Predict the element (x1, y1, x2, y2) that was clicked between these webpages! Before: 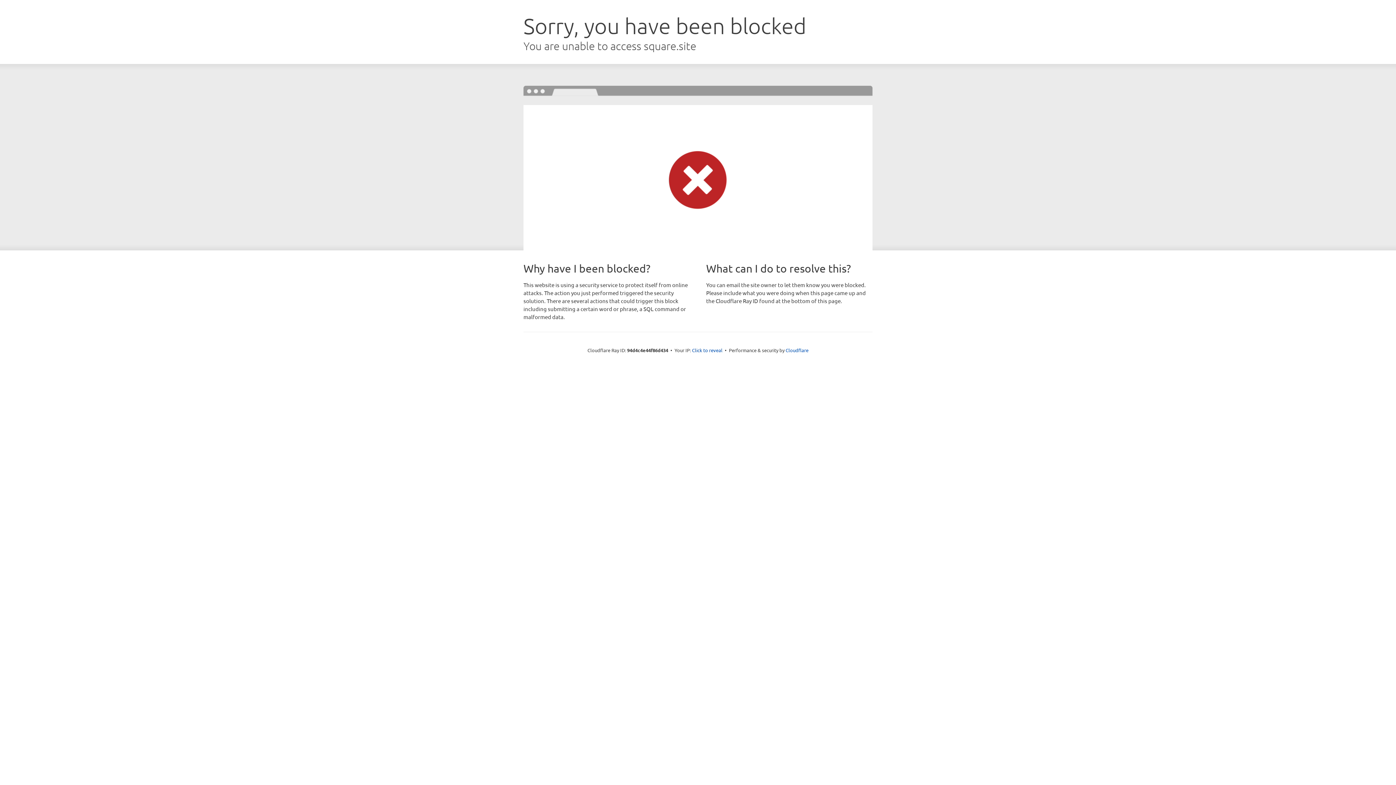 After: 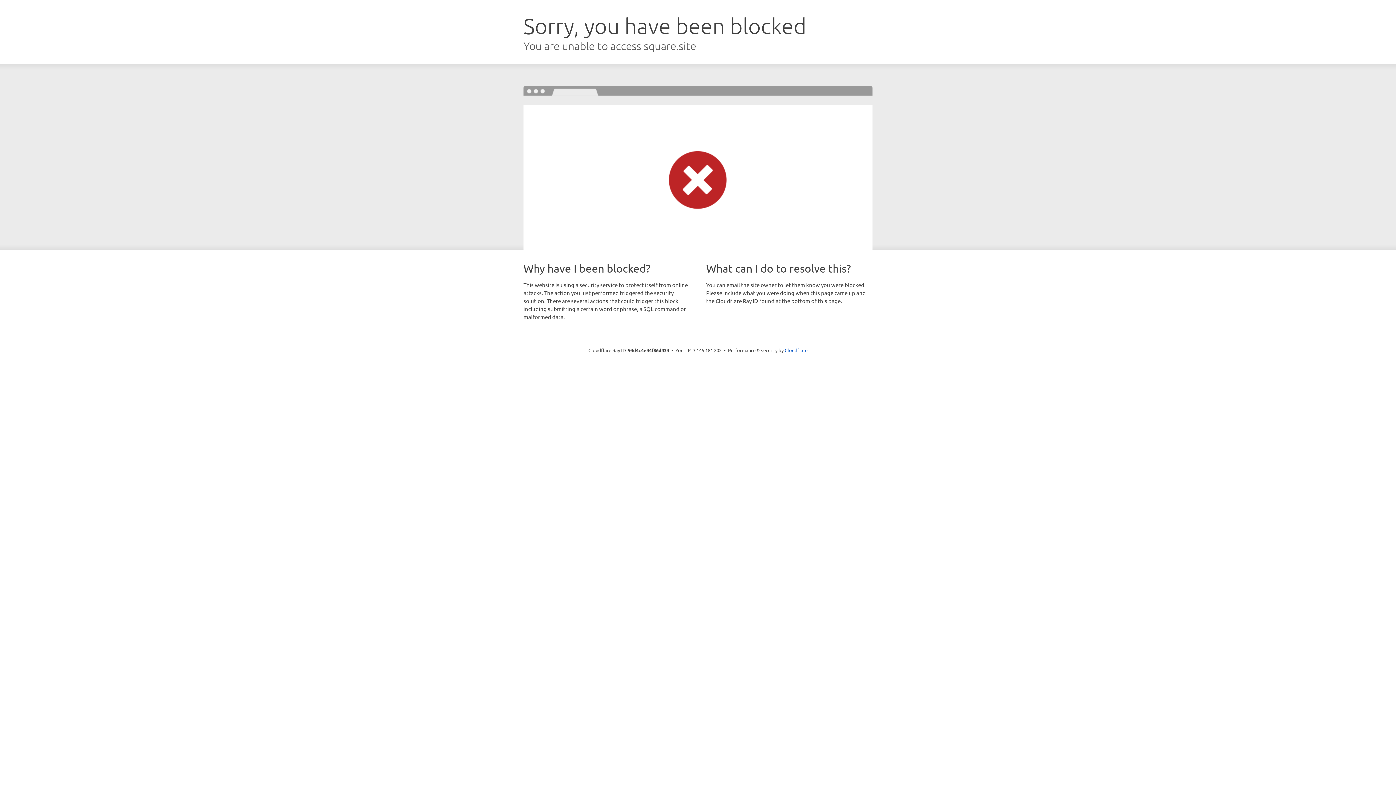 Action: bbox: (692, 346, 722, 353) label: Click to reveal